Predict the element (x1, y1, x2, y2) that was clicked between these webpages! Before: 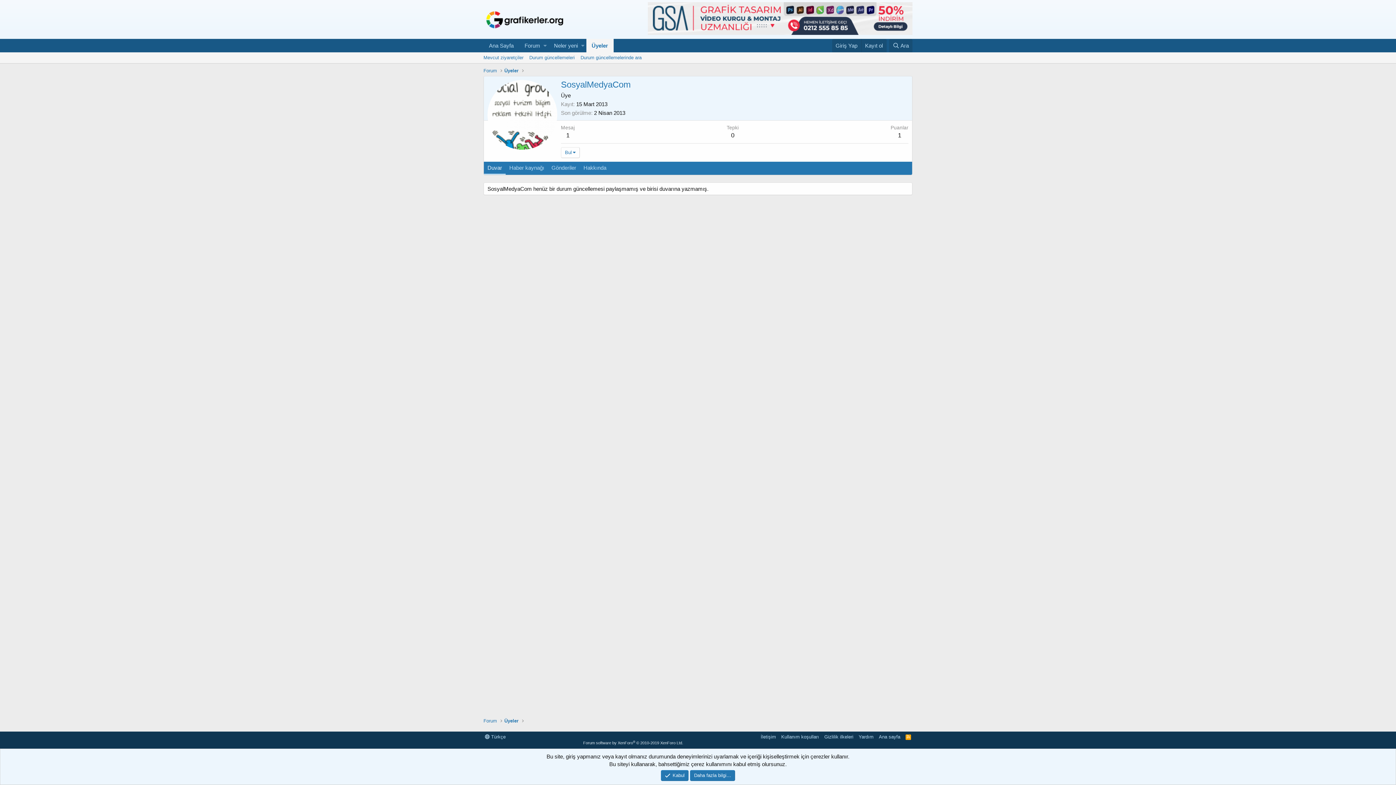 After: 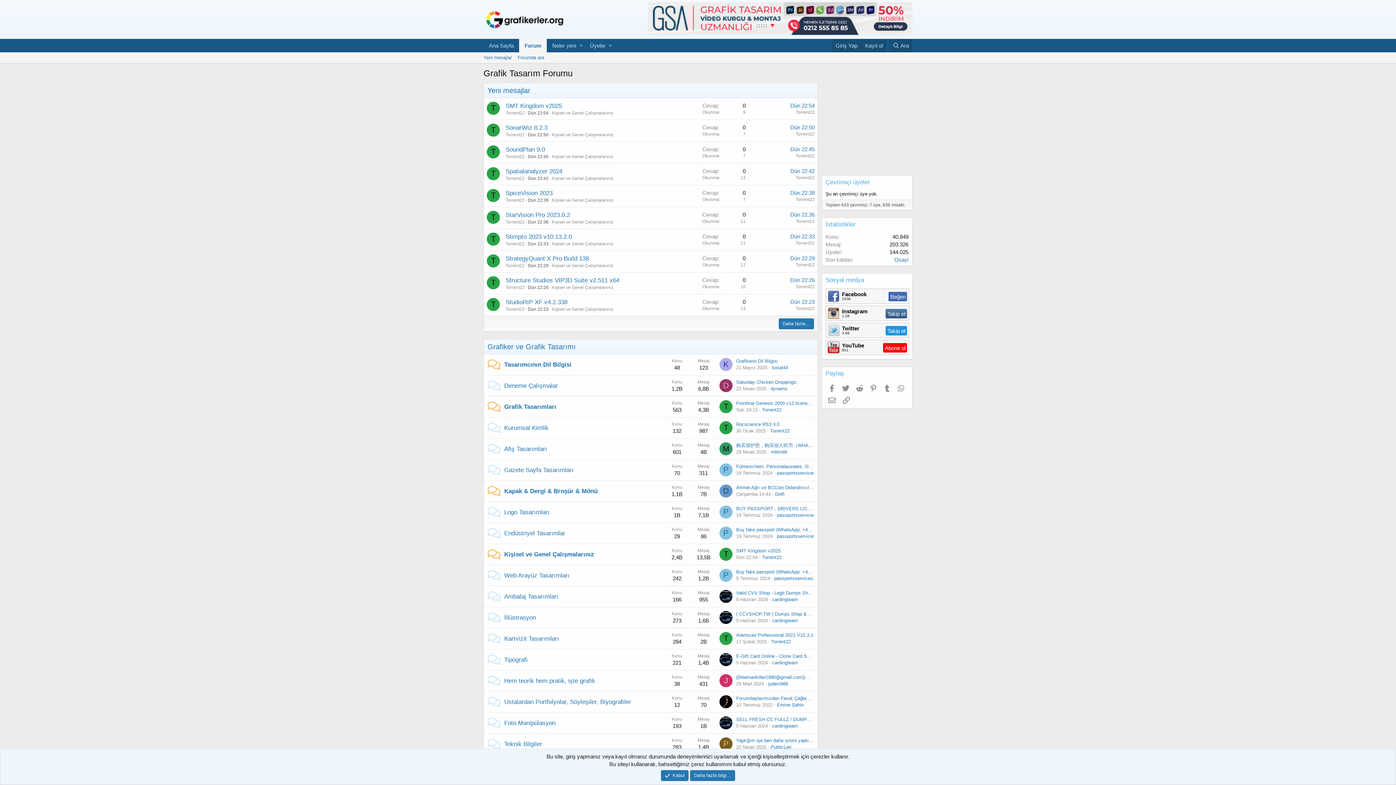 Action: label: Forum bbox: (519, 38, 541, 52)